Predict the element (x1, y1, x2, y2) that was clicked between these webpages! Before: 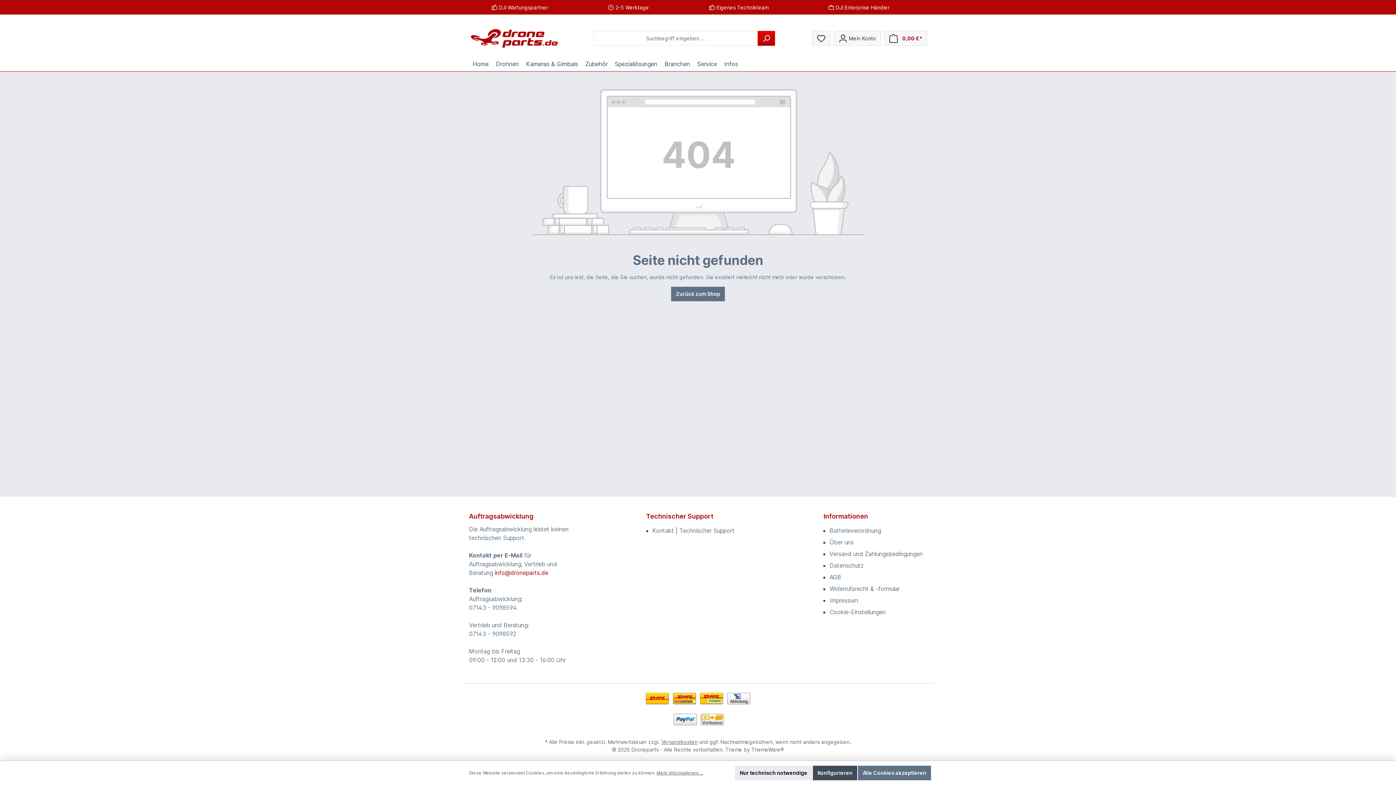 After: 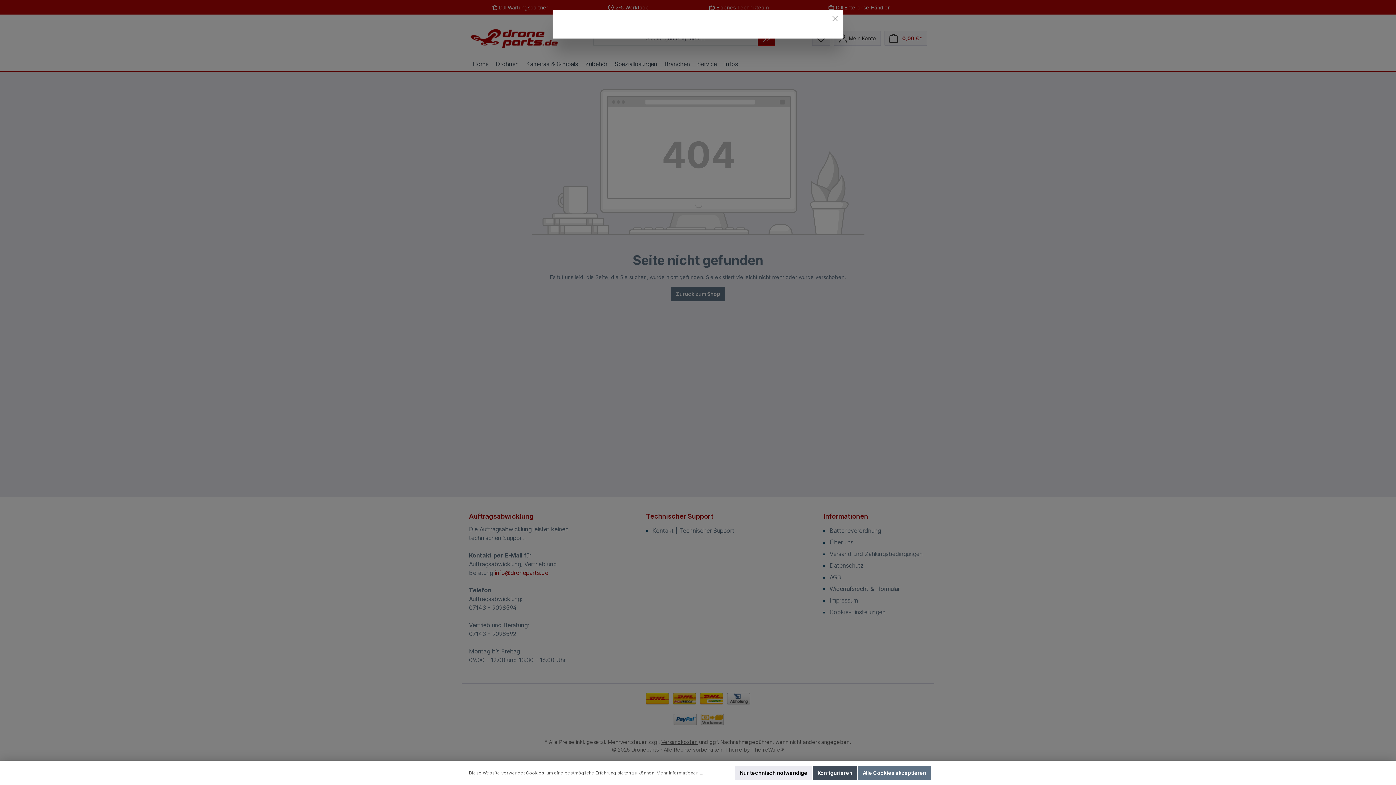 Action: bbox: (656, 770, 703, 776) label: Mehr Informationen ...